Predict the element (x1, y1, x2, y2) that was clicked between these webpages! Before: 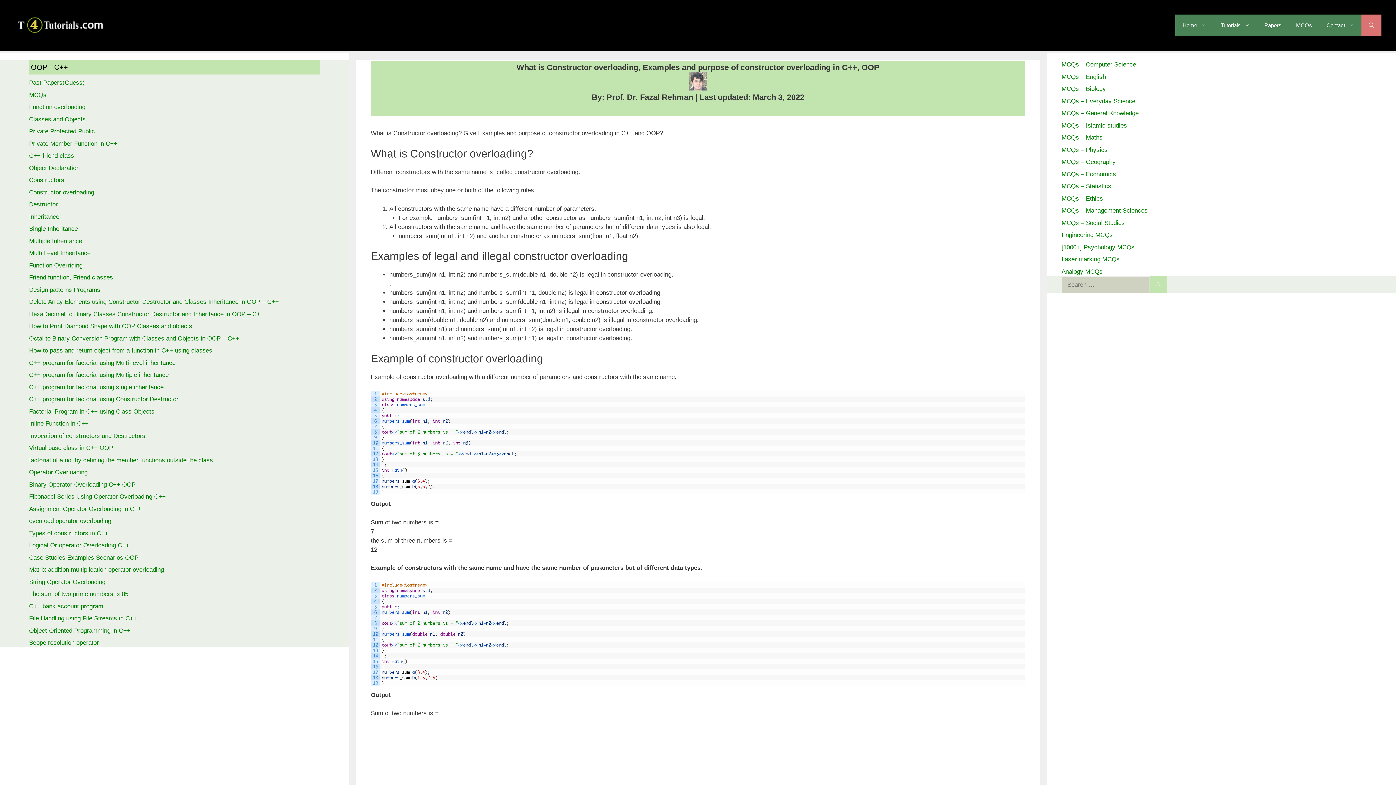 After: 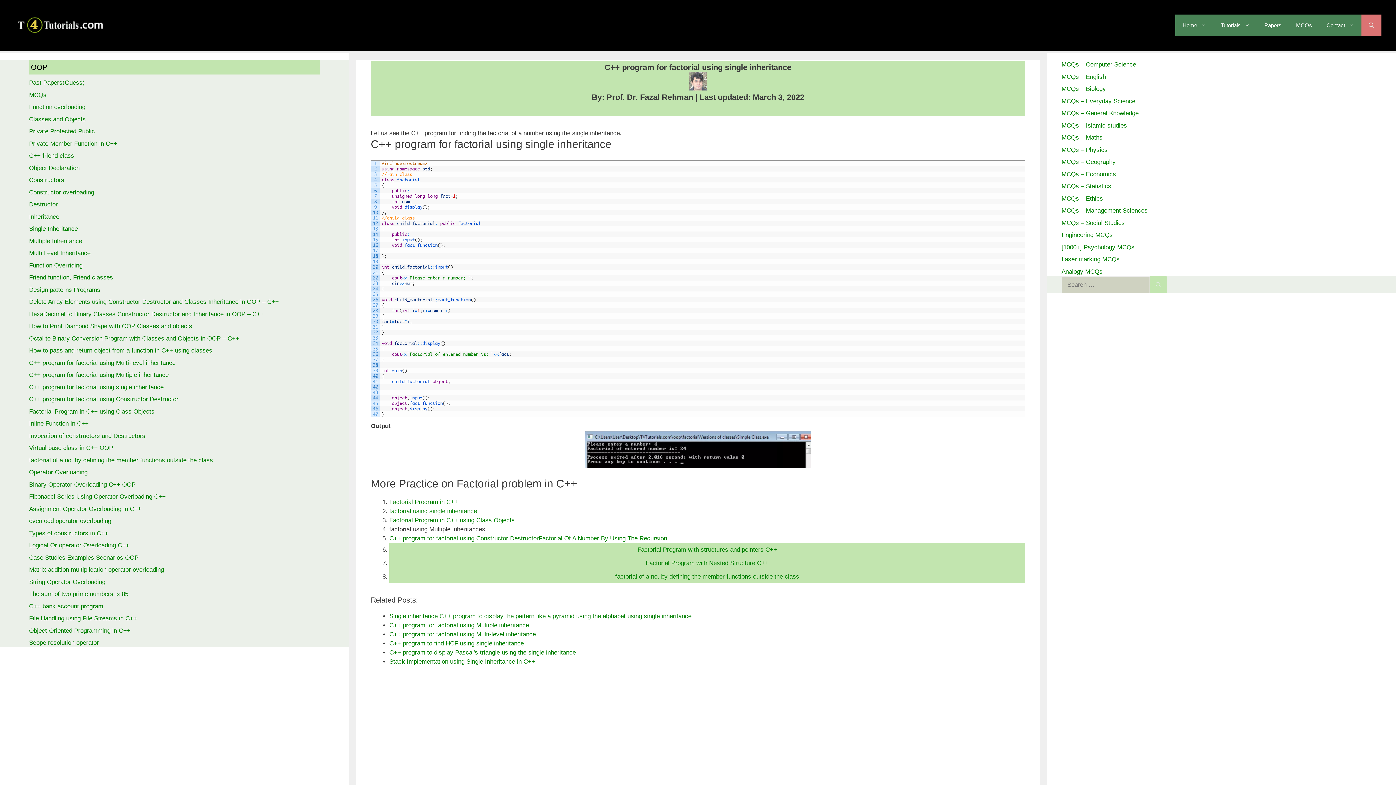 Action: bbox: (29, 383, 163, 390) label: C++ program for factorial using single inheritance